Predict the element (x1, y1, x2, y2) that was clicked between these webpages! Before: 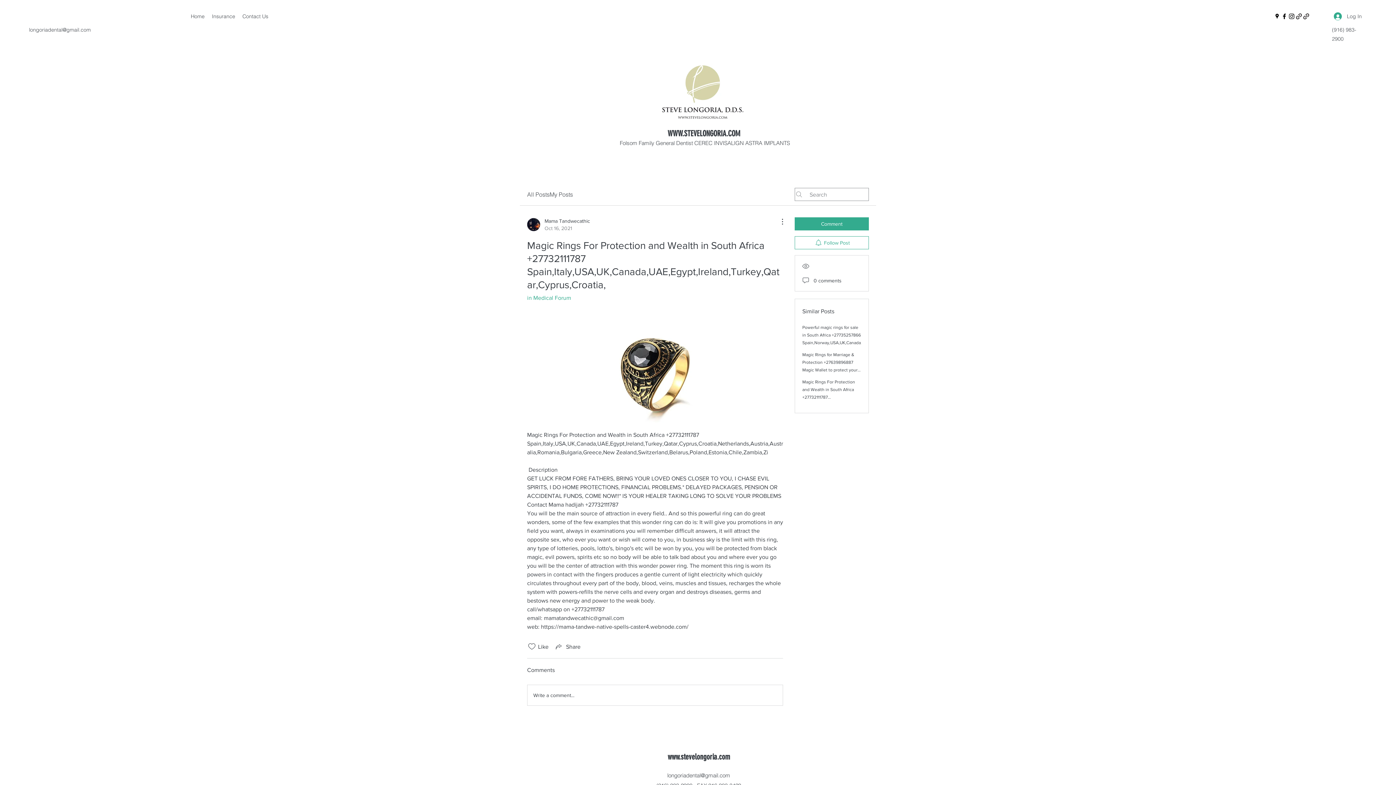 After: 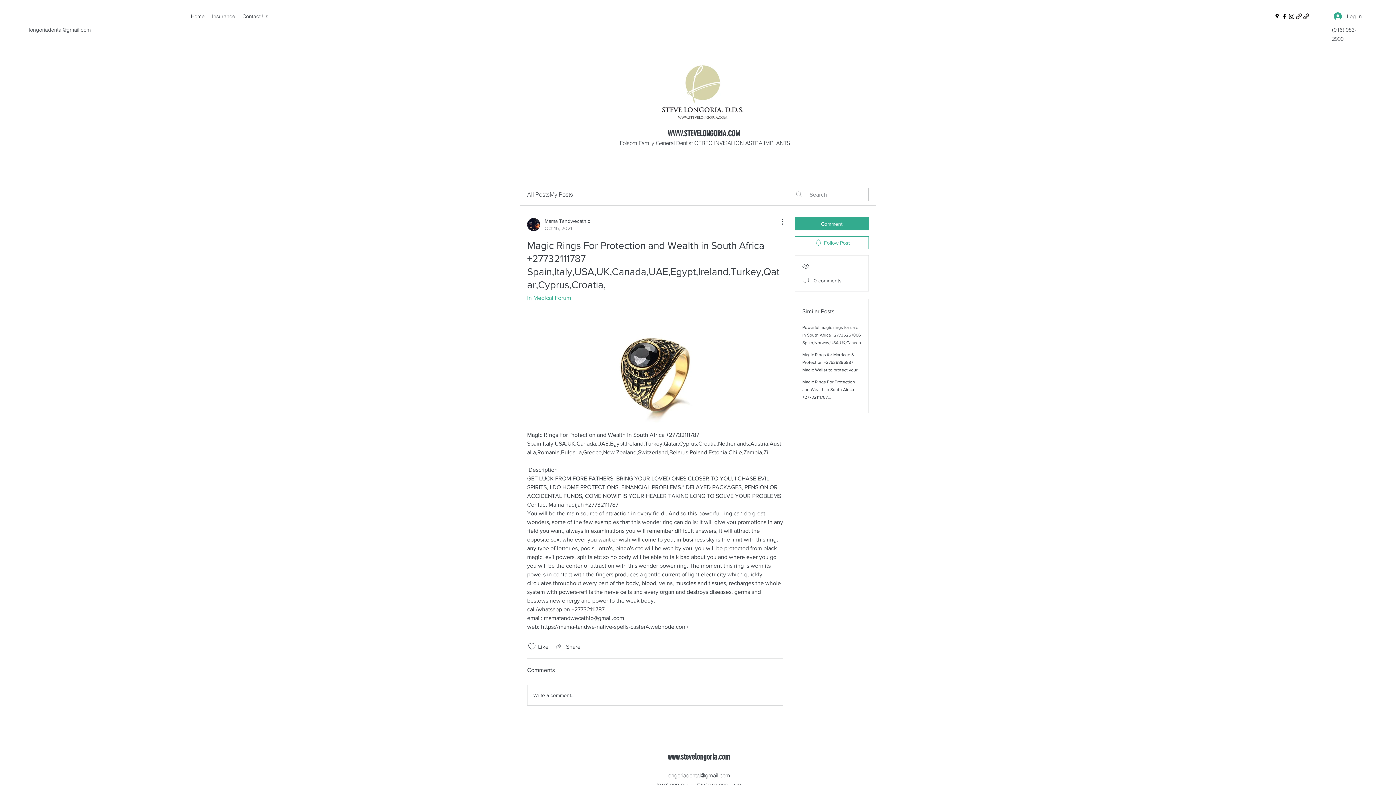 Action: bbox: (667, 772, 730, 779) label: longoriadental@gmail.com